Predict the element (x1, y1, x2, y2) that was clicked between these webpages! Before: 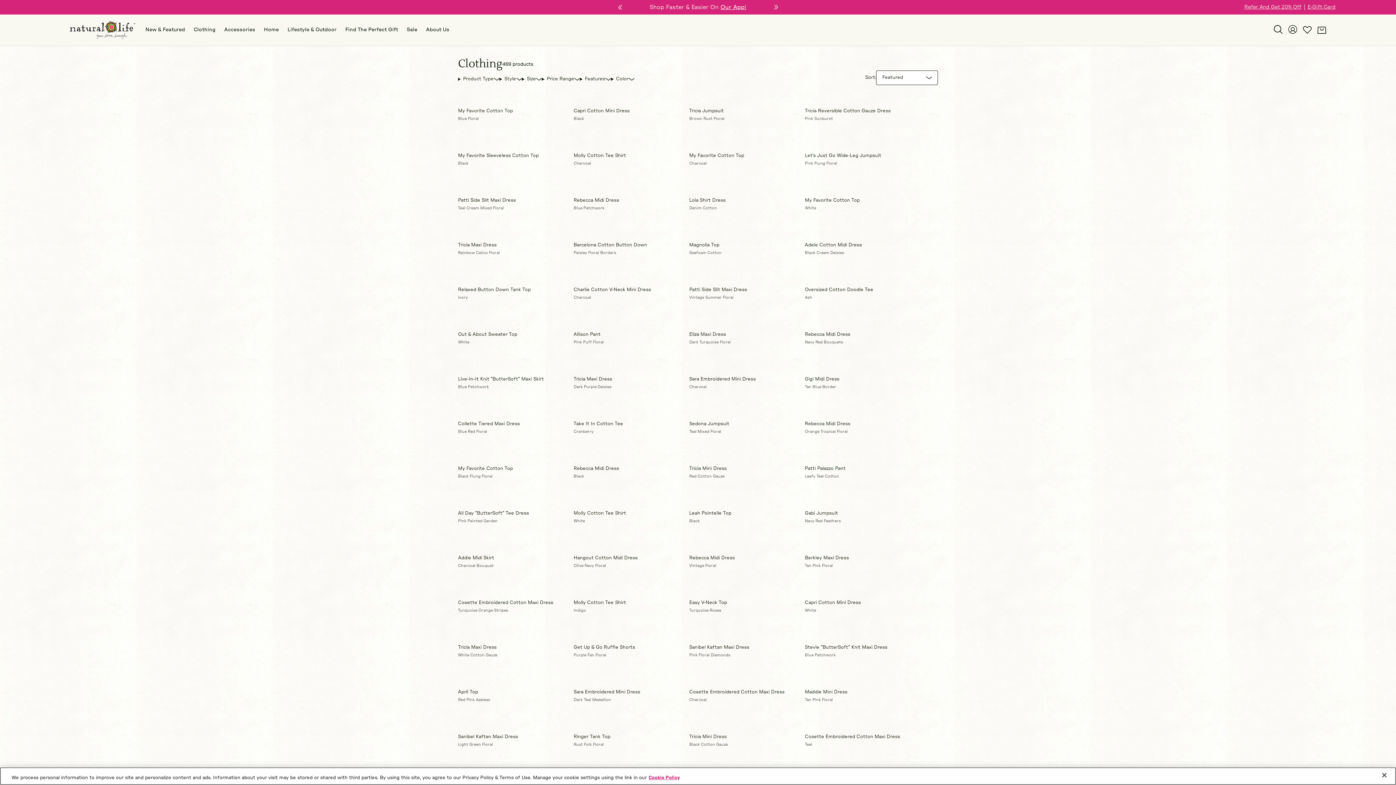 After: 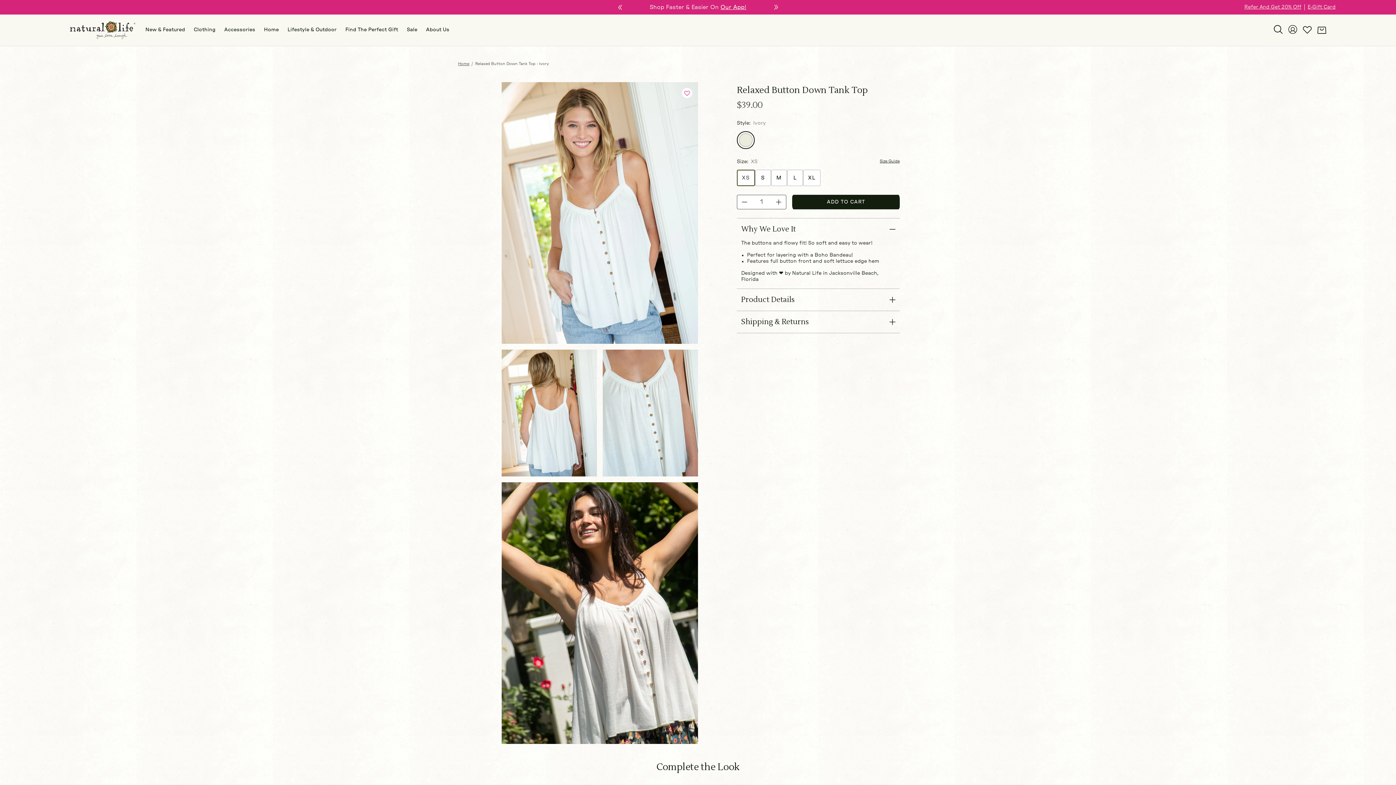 Action: label: Relaxed Button Down Tank Top bbox: (458, 287, 573, 293)